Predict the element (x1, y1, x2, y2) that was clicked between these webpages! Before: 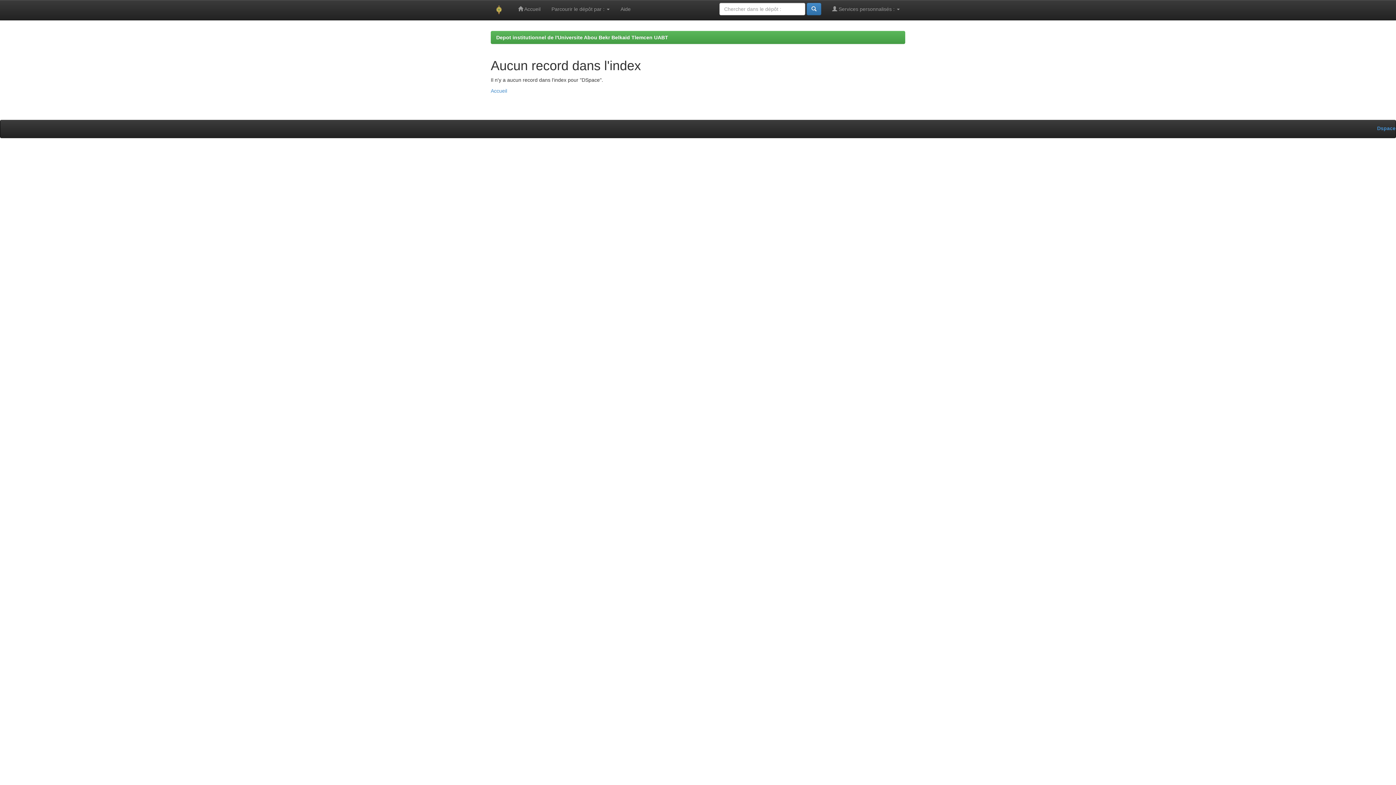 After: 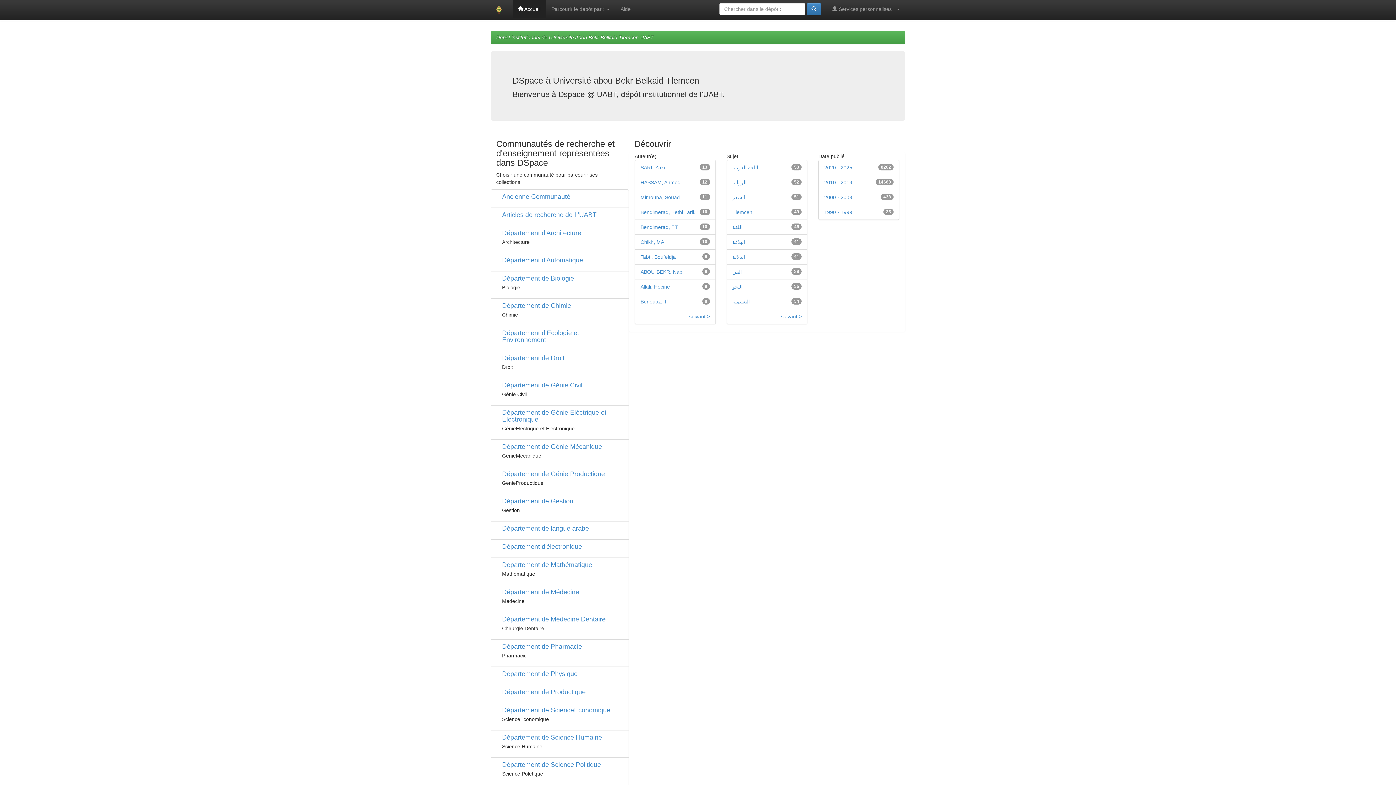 Action: bbox: (490, 88, 507, 93) label: Accueil